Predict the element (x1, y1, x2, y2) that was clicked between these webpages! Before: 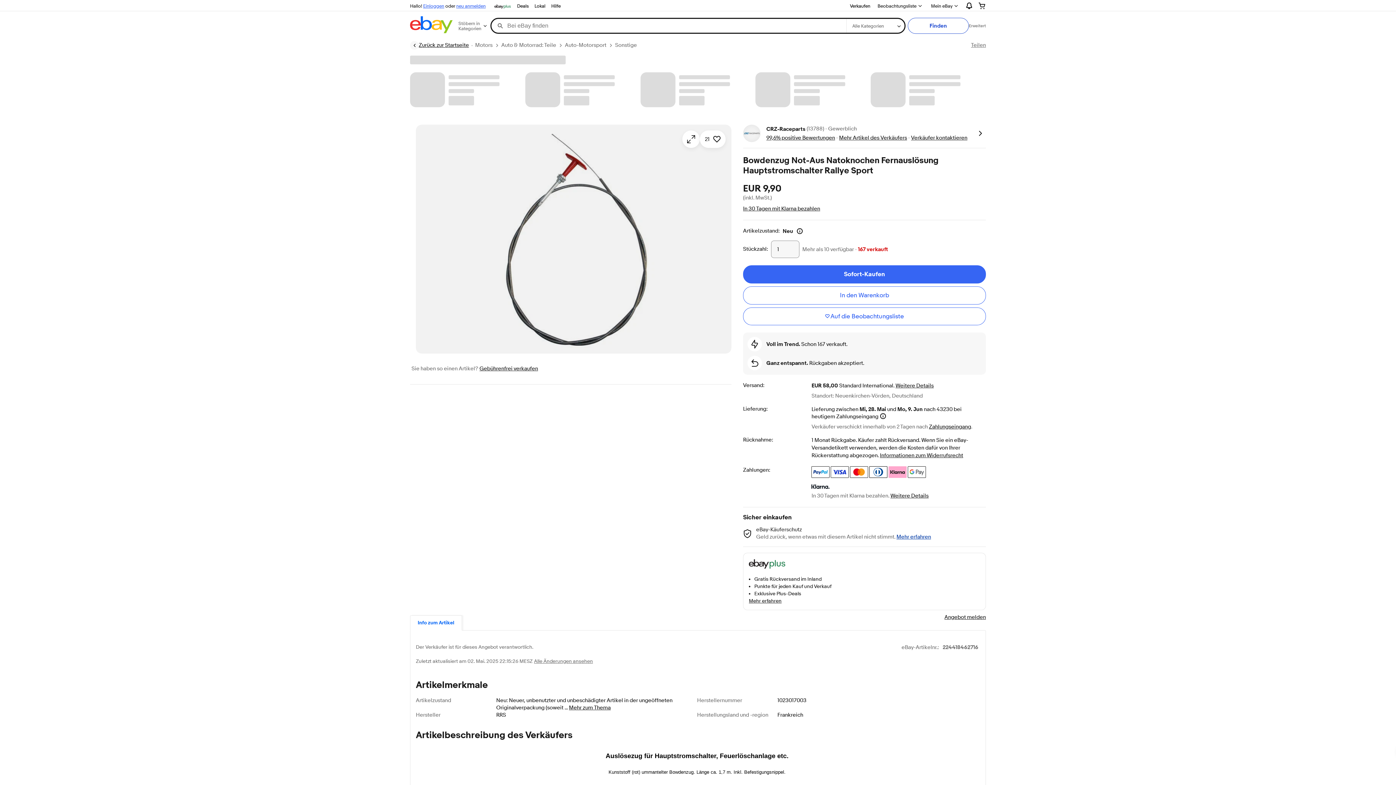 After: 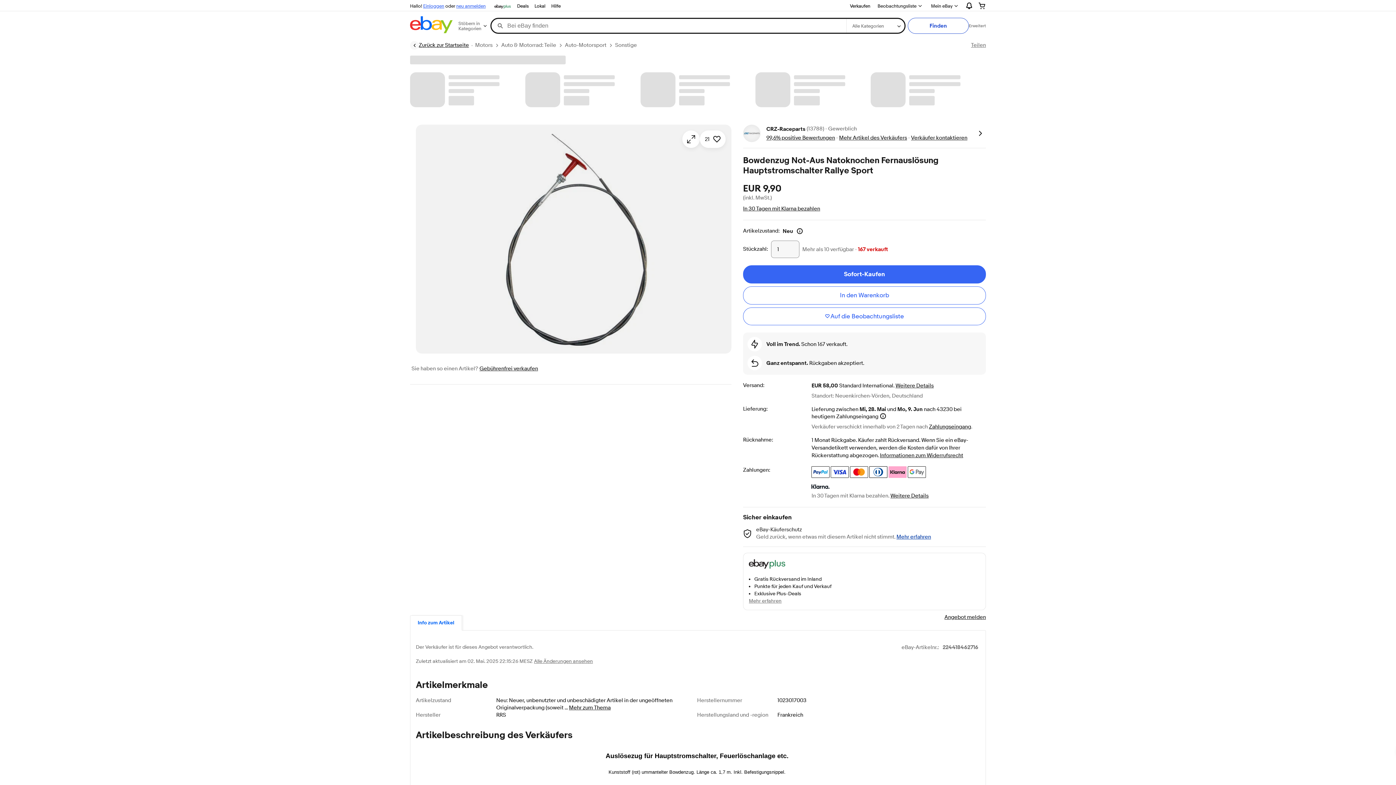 Action: label: Mehr erfahren
- eBay Plus - wird in neuem Fenster oder Tab geöffnet bbox: (749, 598, 781, 604)